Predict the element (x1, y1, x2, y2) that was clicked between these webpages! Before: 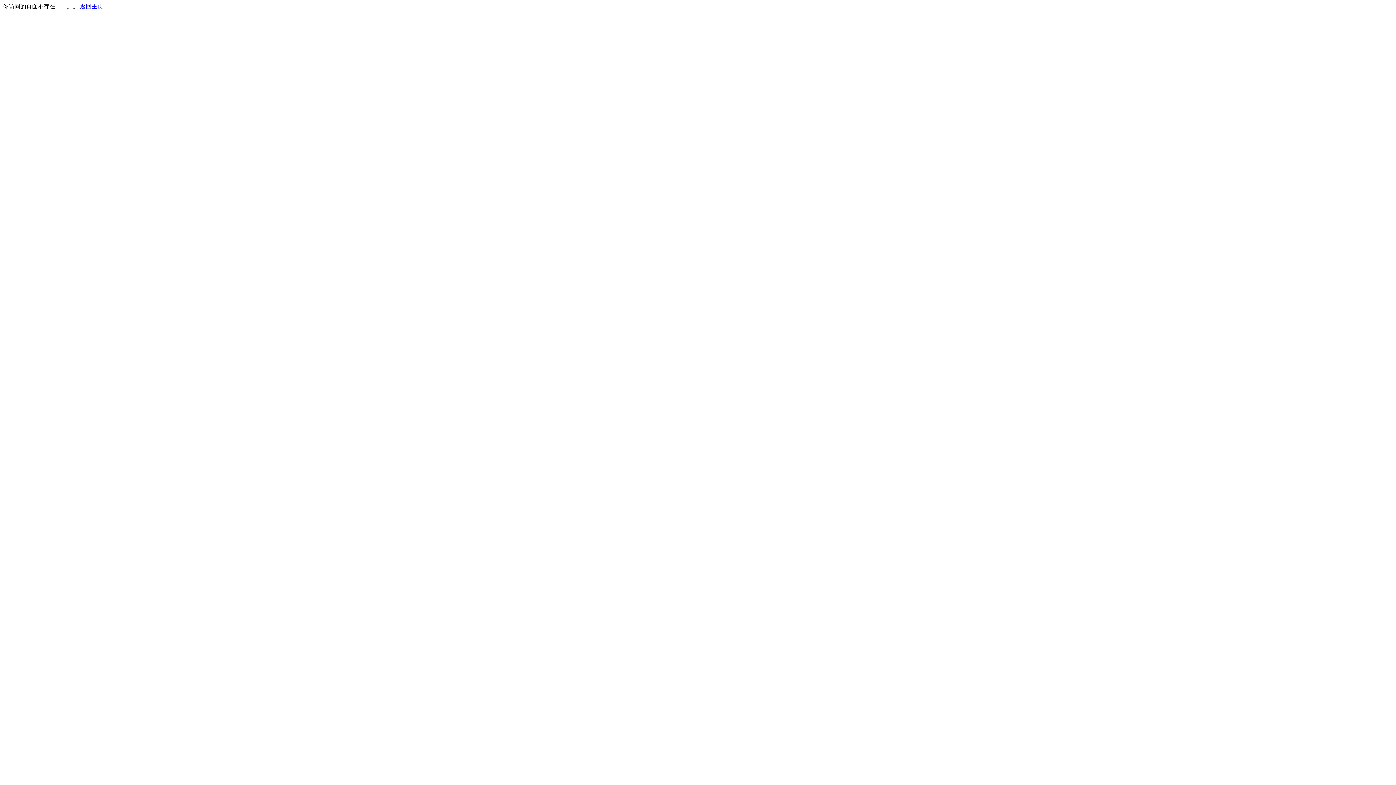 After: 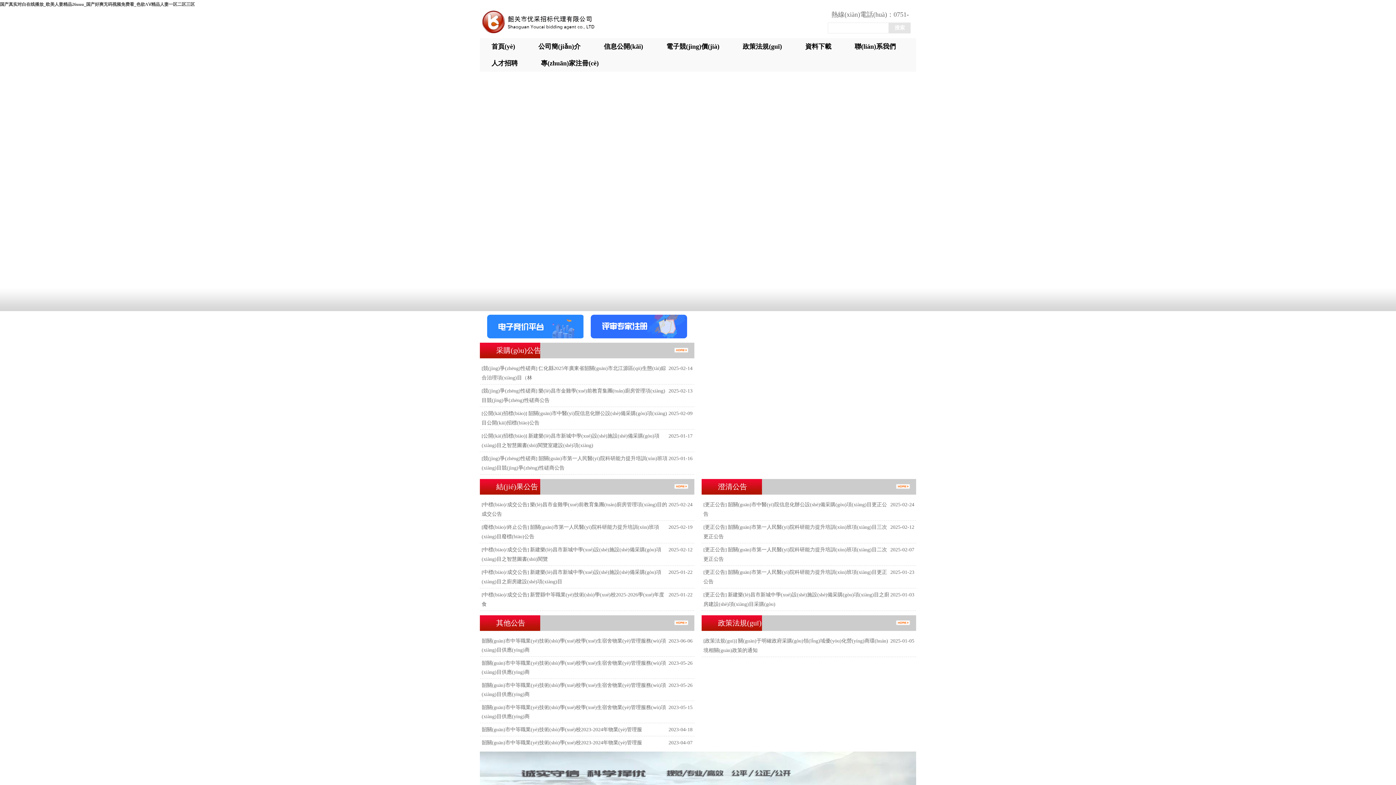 Action: label: 返回主页 bbox: (80, 3, 103, 9)